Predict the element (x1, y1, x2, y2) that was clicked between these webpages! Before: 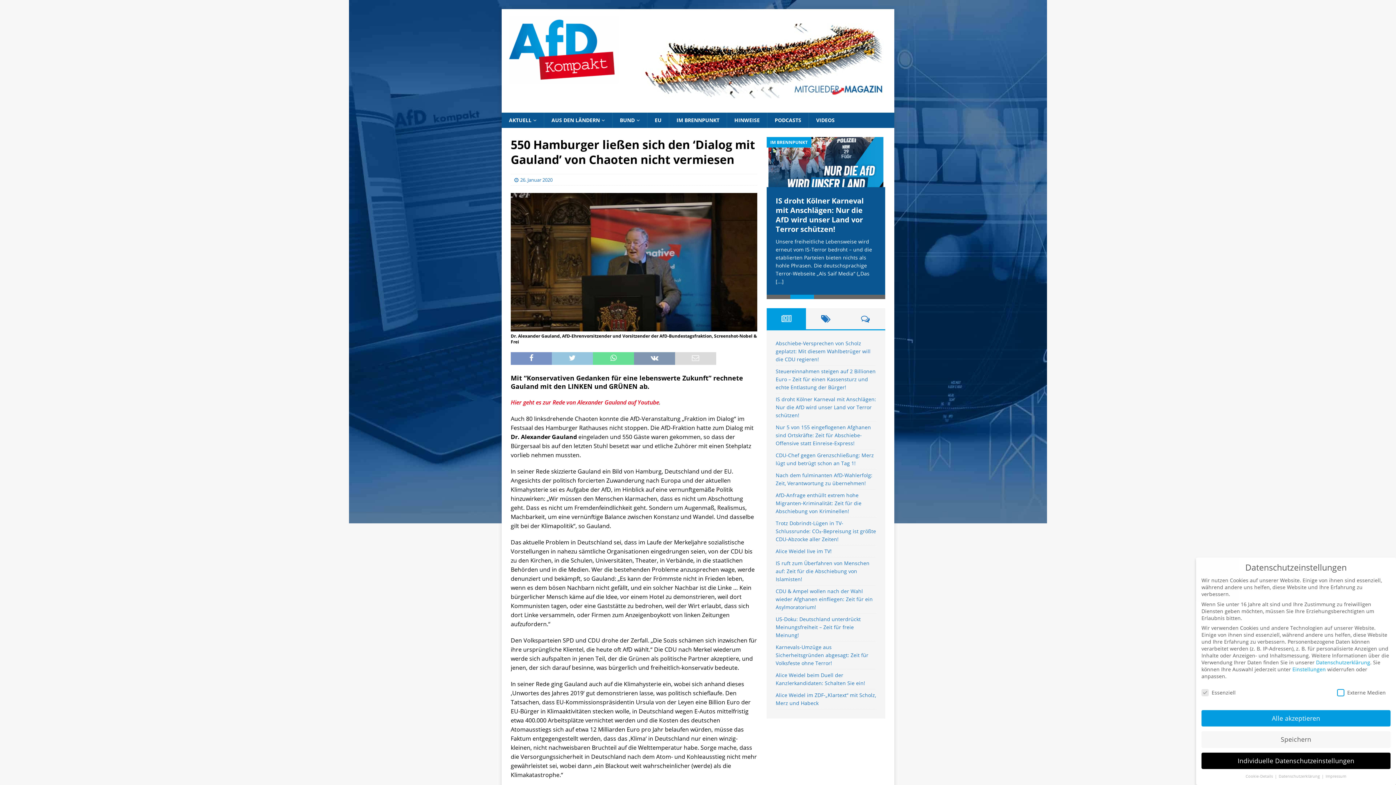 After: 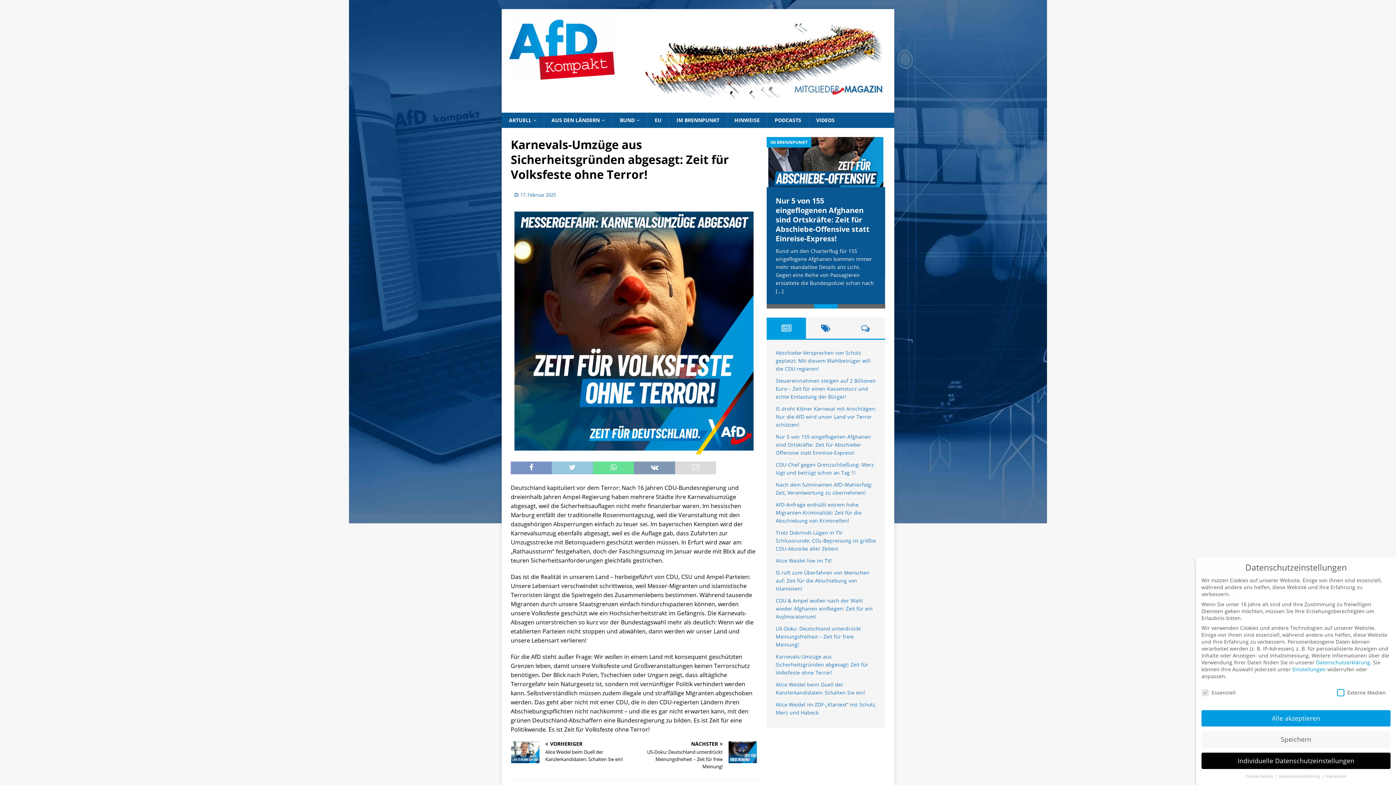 Action: label: Karnevals-Umzüge aus Sicherheitsgründen abgesagt: Zeit für Volksfeste ohne Terror! bbox: (775, 645, 868, 668)